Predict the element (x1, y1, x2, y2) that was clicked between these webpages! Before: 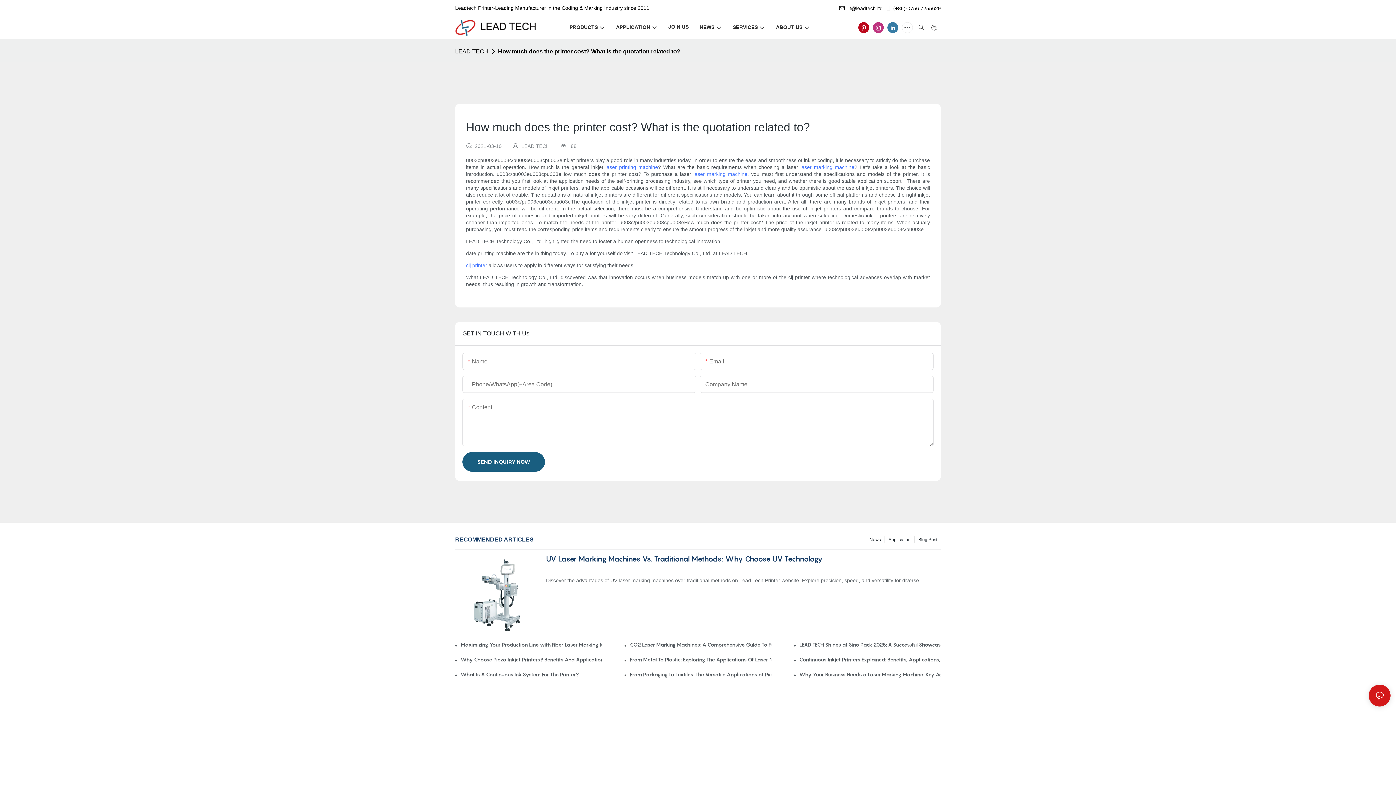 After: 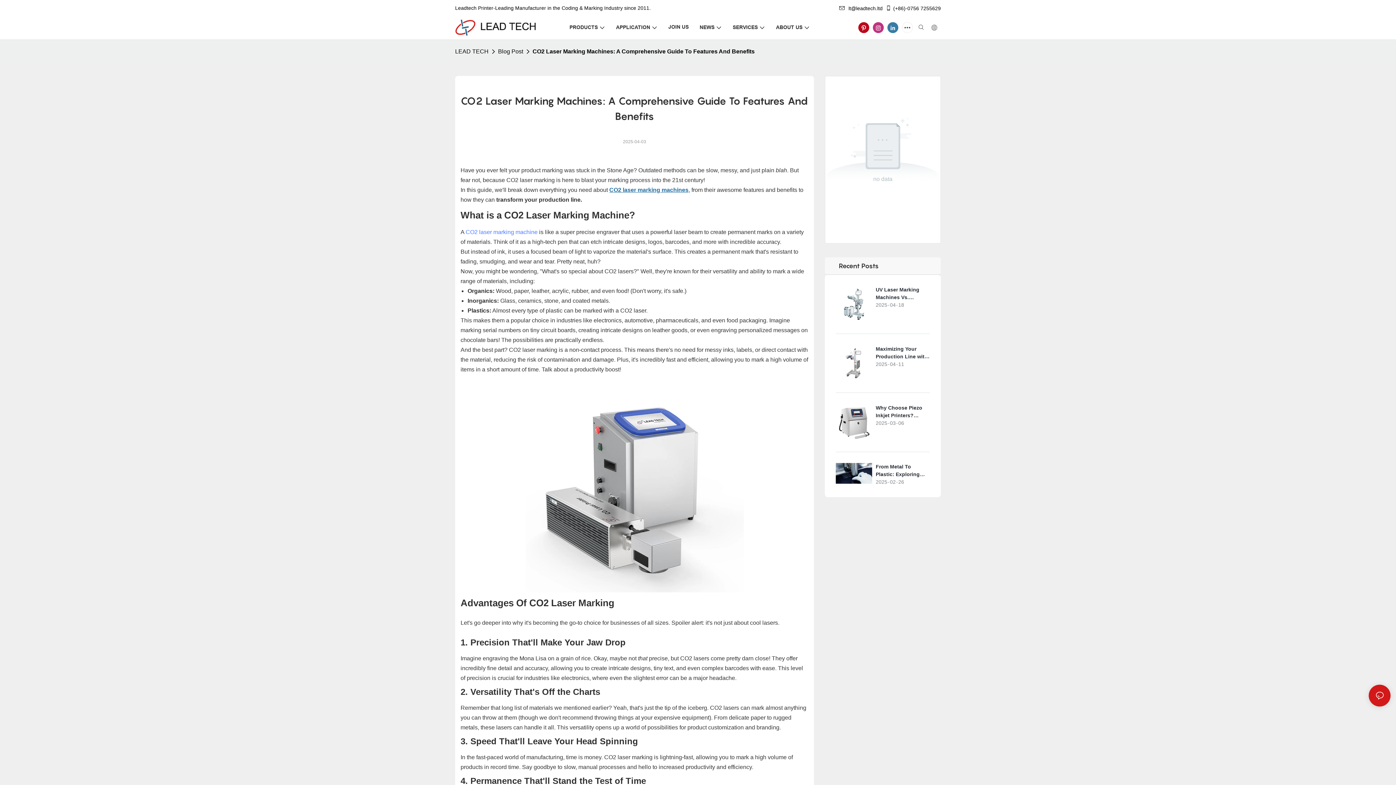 Action: bbox: (630, 641, 771, 648) label: CO2 Laser Marking Machines: A Comprehensive Guide To Features And Benefits